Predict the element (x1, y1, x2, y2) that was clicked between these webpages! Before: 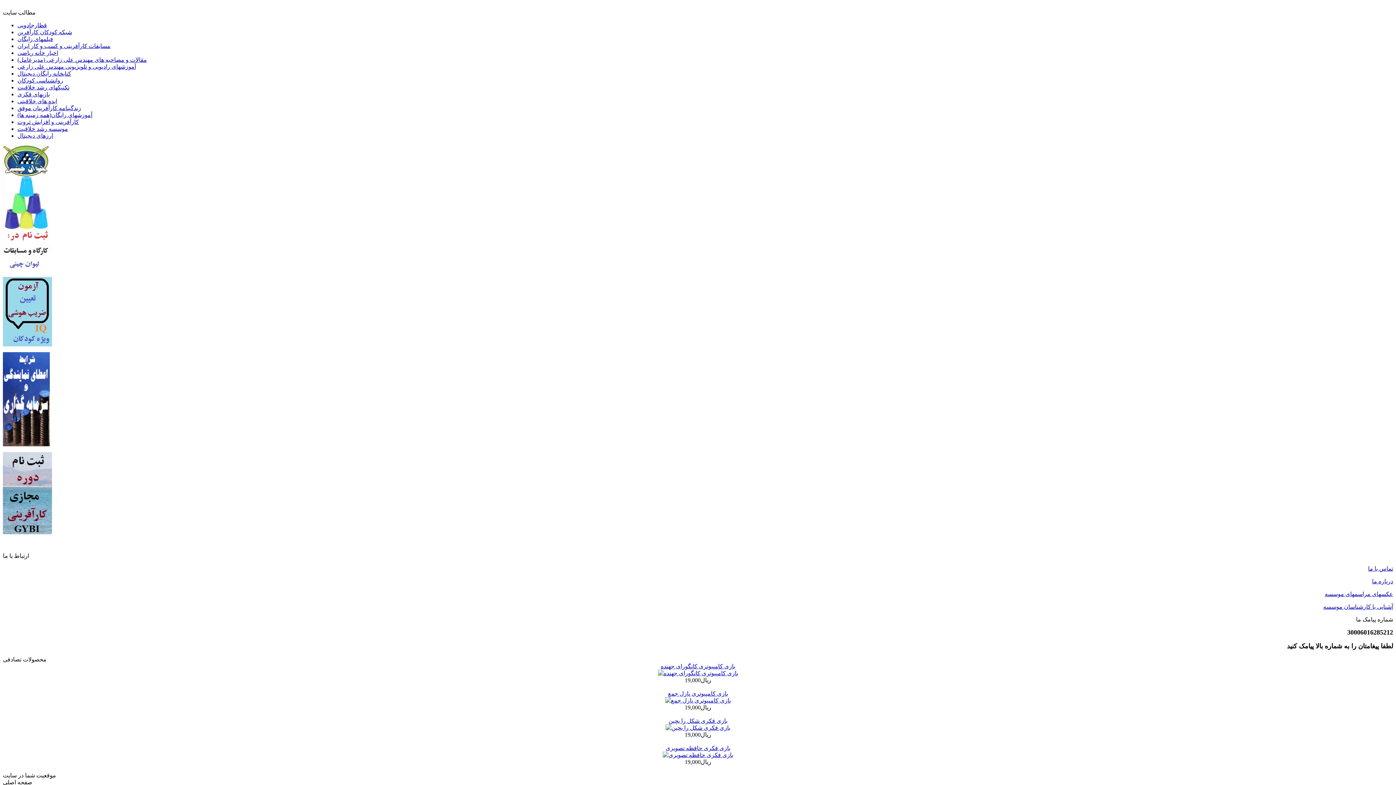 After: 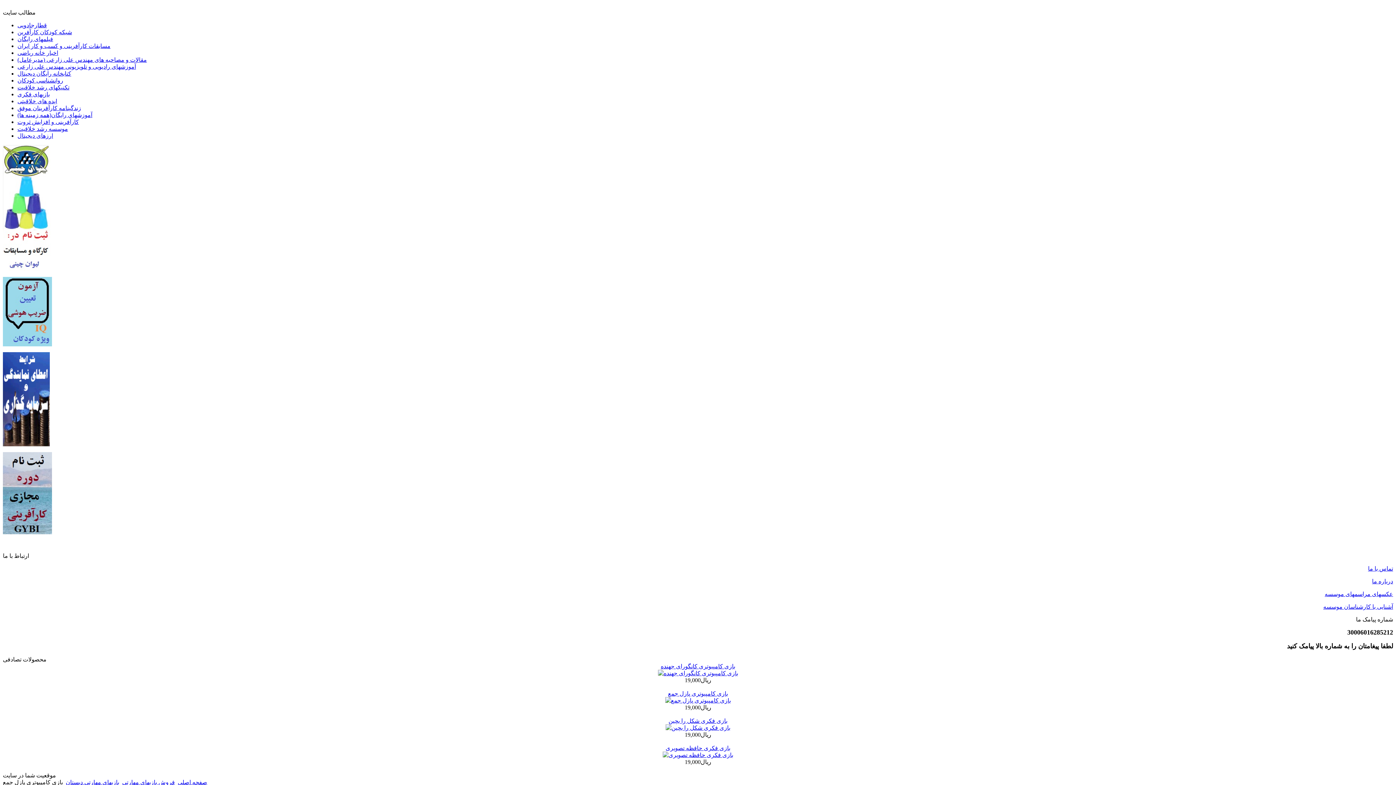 Action: bbox: (665, 697, 731, 704)